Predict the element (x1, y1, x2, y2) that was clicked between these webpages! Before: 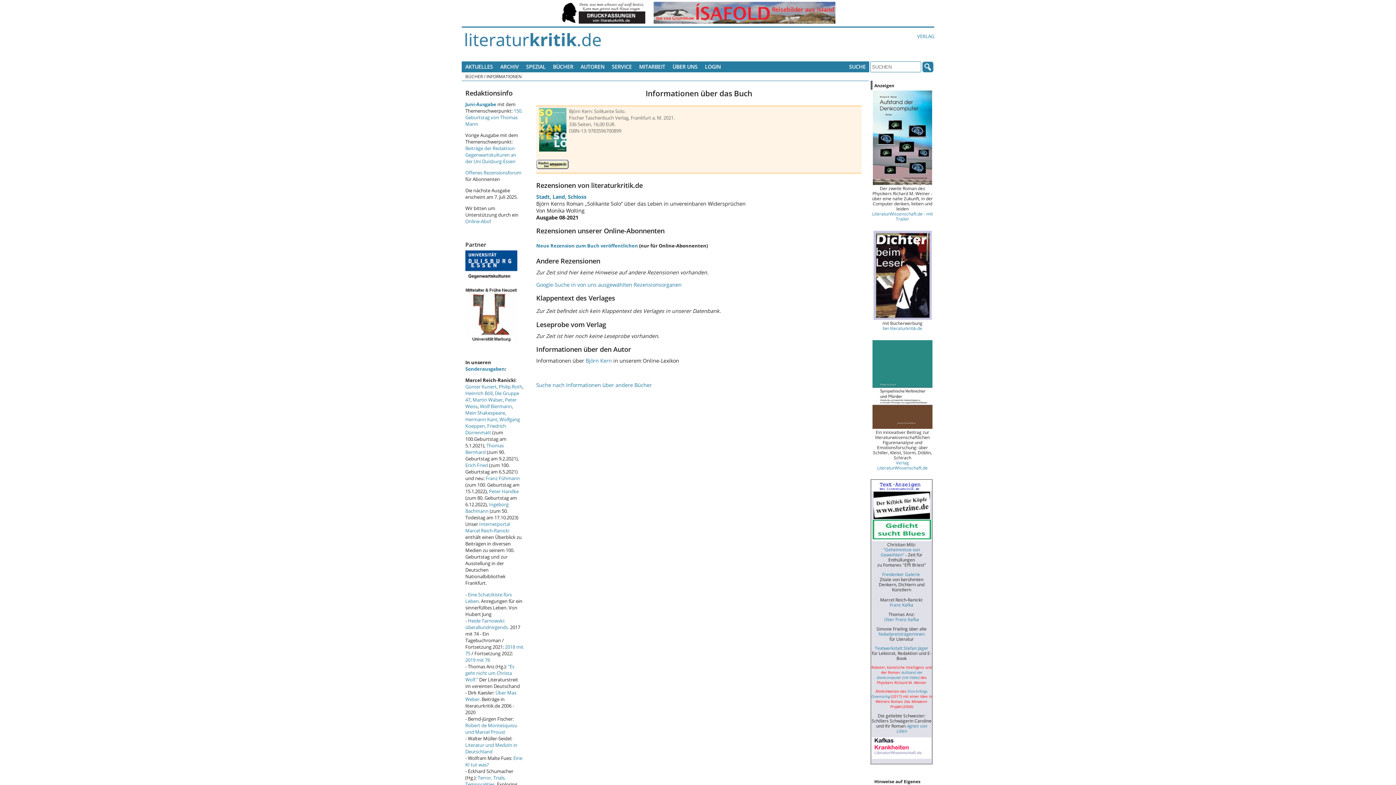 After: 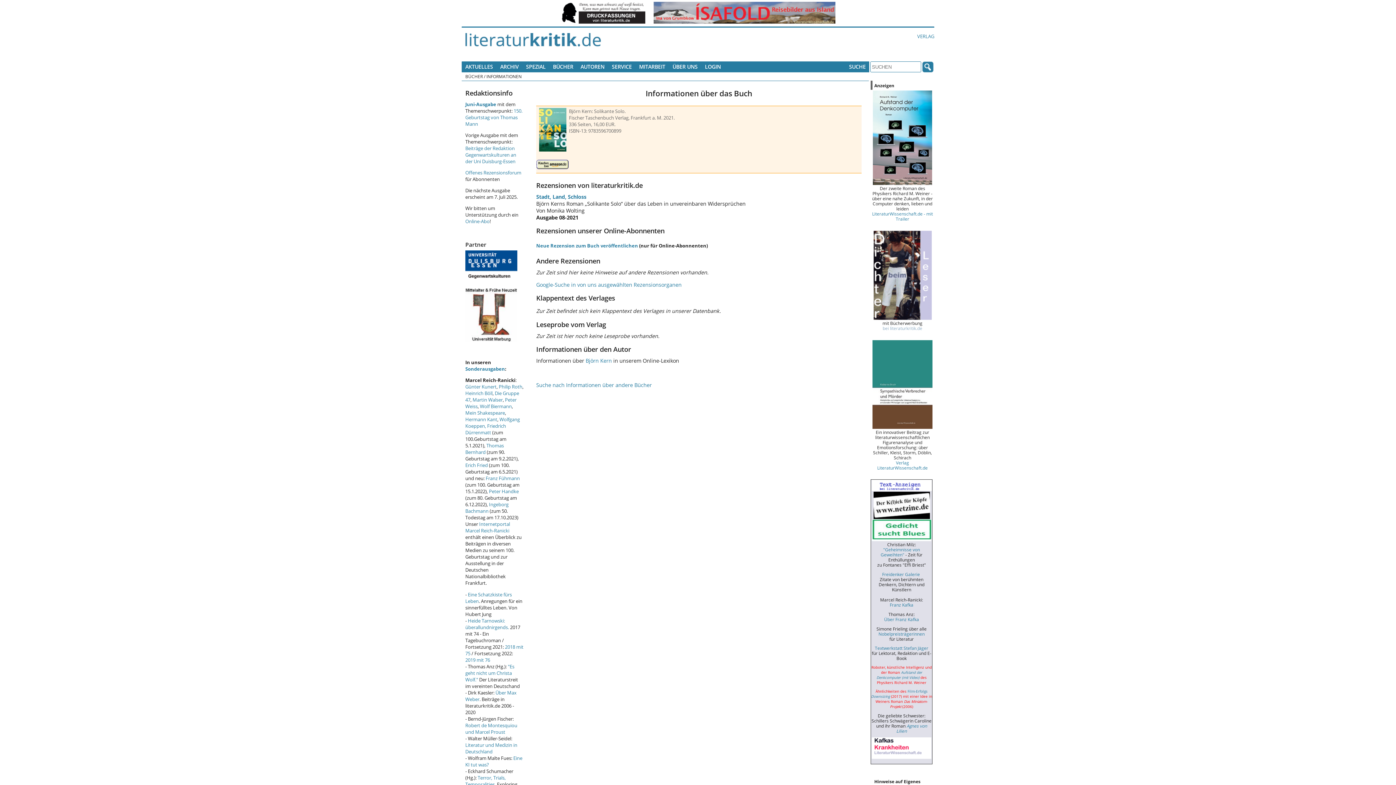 Action: bbox: (882, 325, 922, 331) label: bei literaturkritik.de